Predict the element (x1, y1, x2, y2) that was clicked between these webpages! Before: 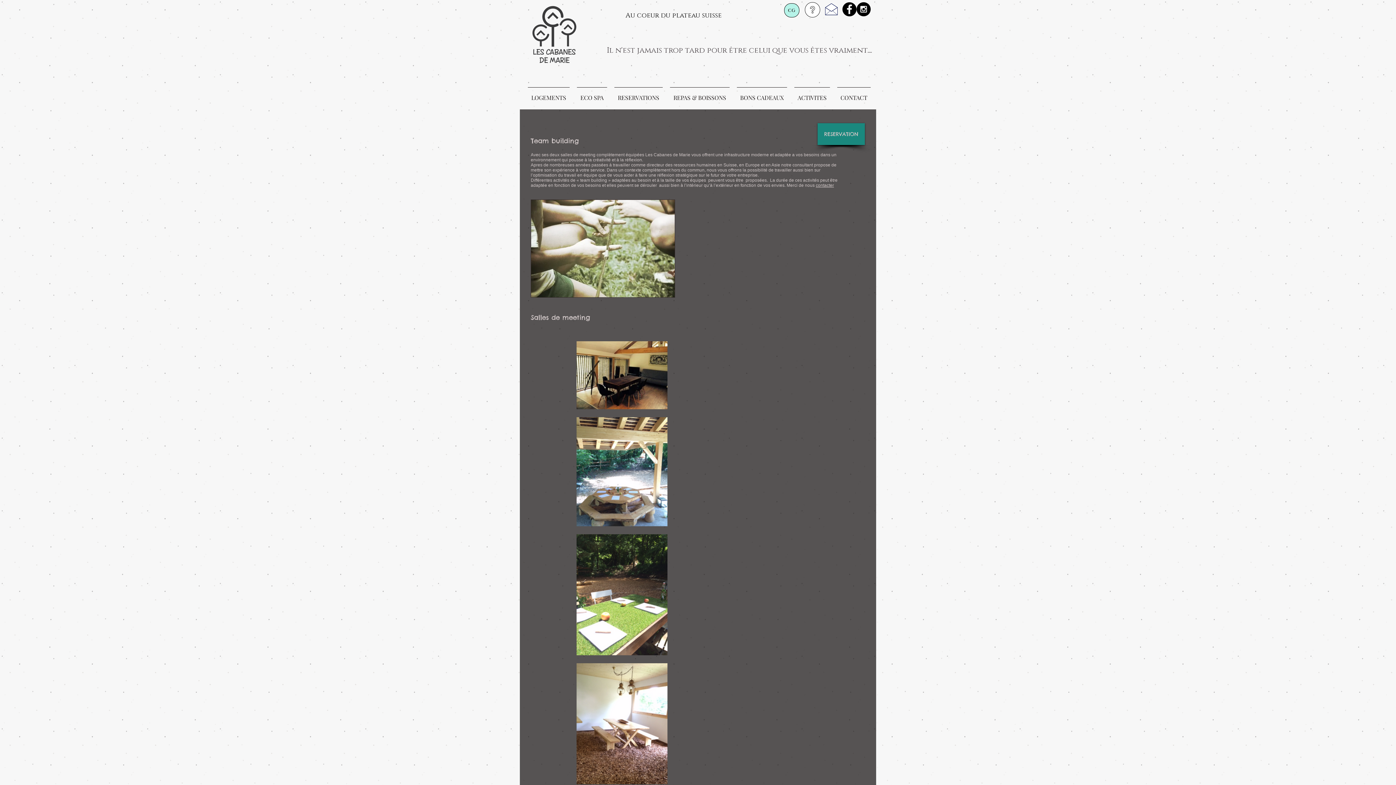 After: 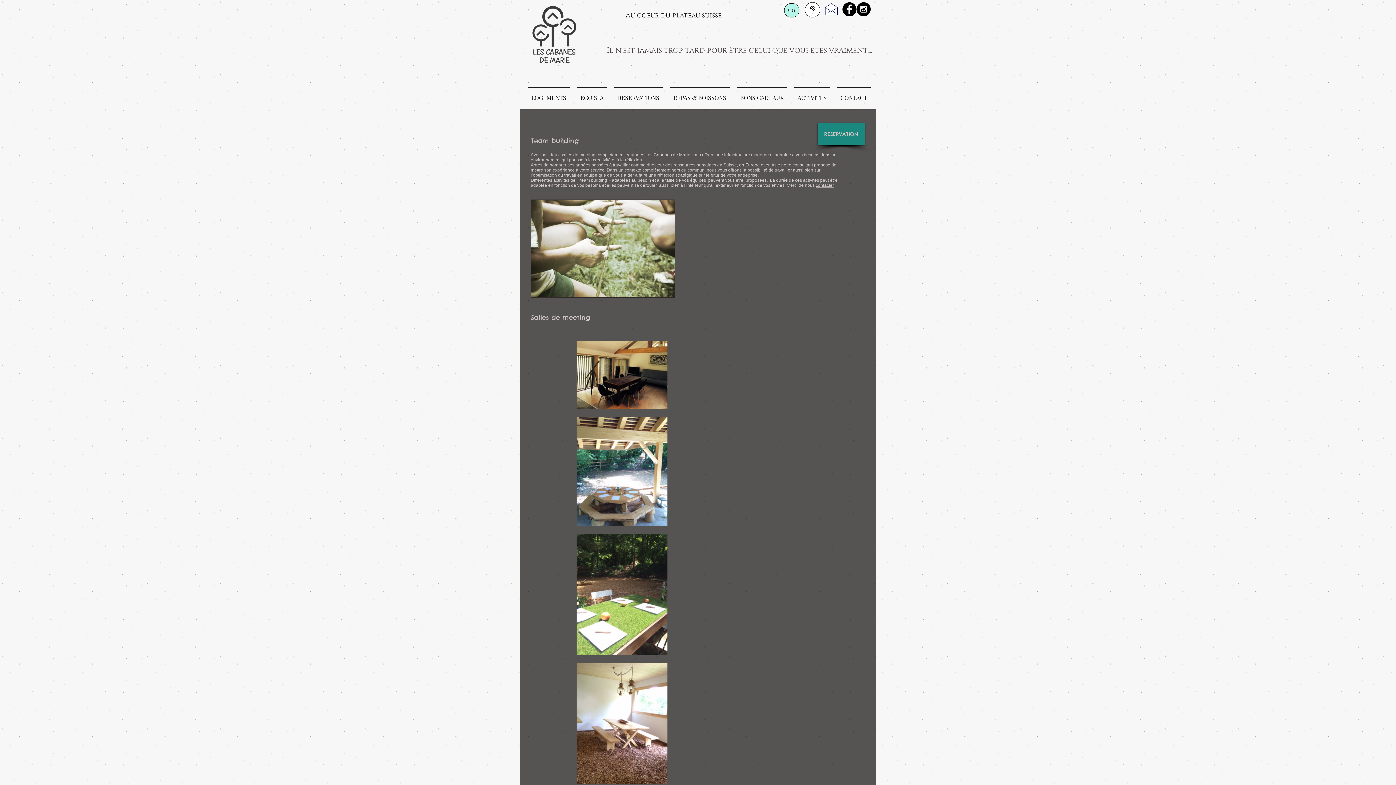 Action: label: Facebook - Black Circle bbox: (842, 2, 856, 16)